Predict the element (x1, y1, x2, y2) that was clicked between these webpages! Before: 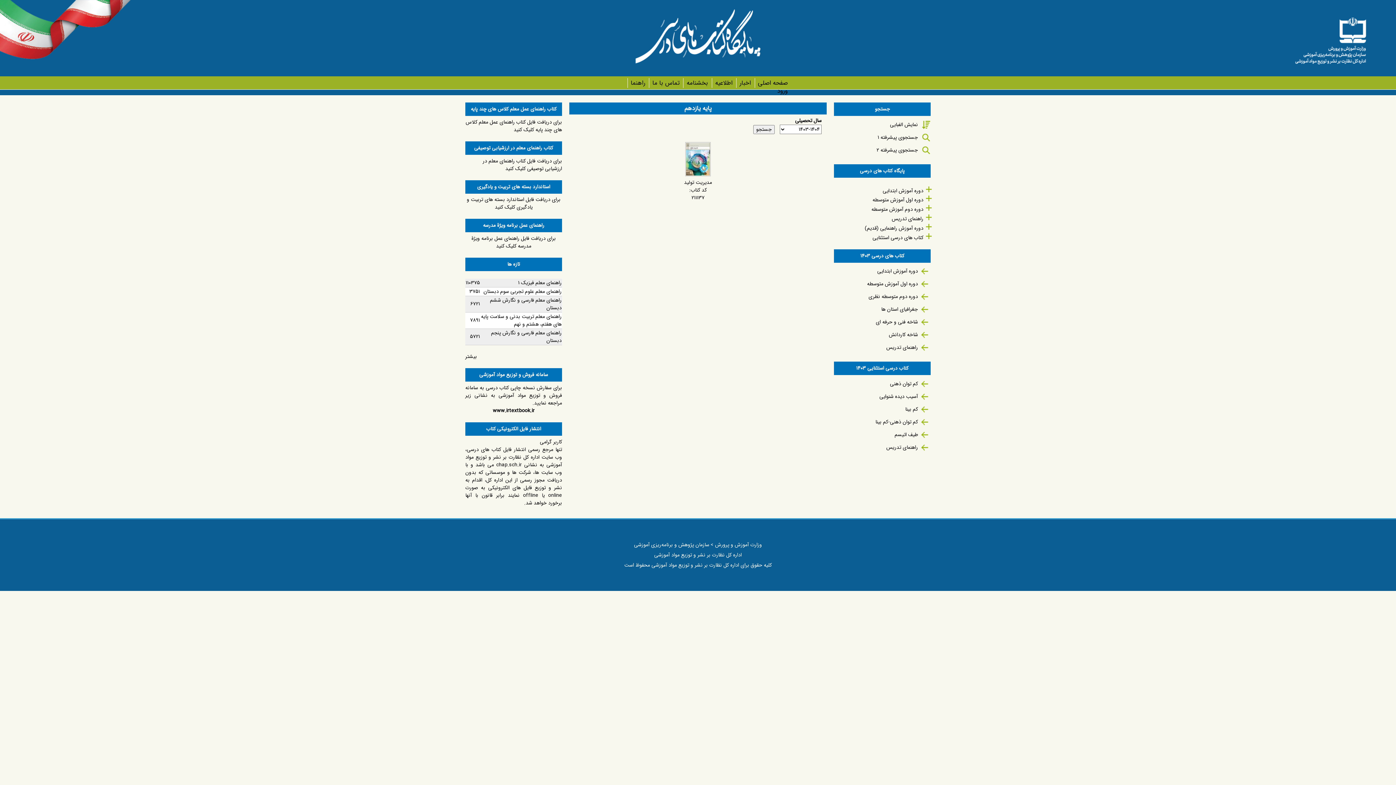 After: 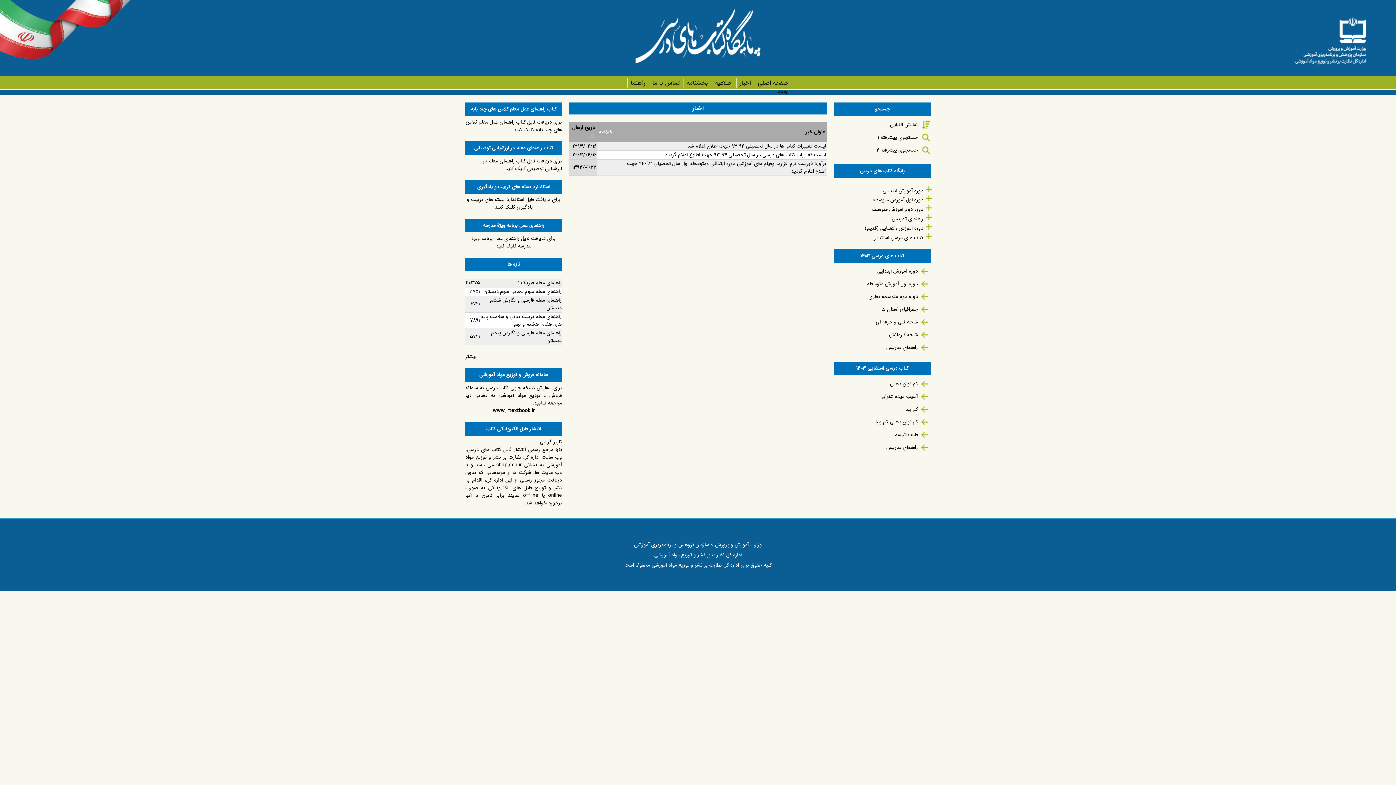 Action: label: اخبار bbox: (736, 78, 751, 88)